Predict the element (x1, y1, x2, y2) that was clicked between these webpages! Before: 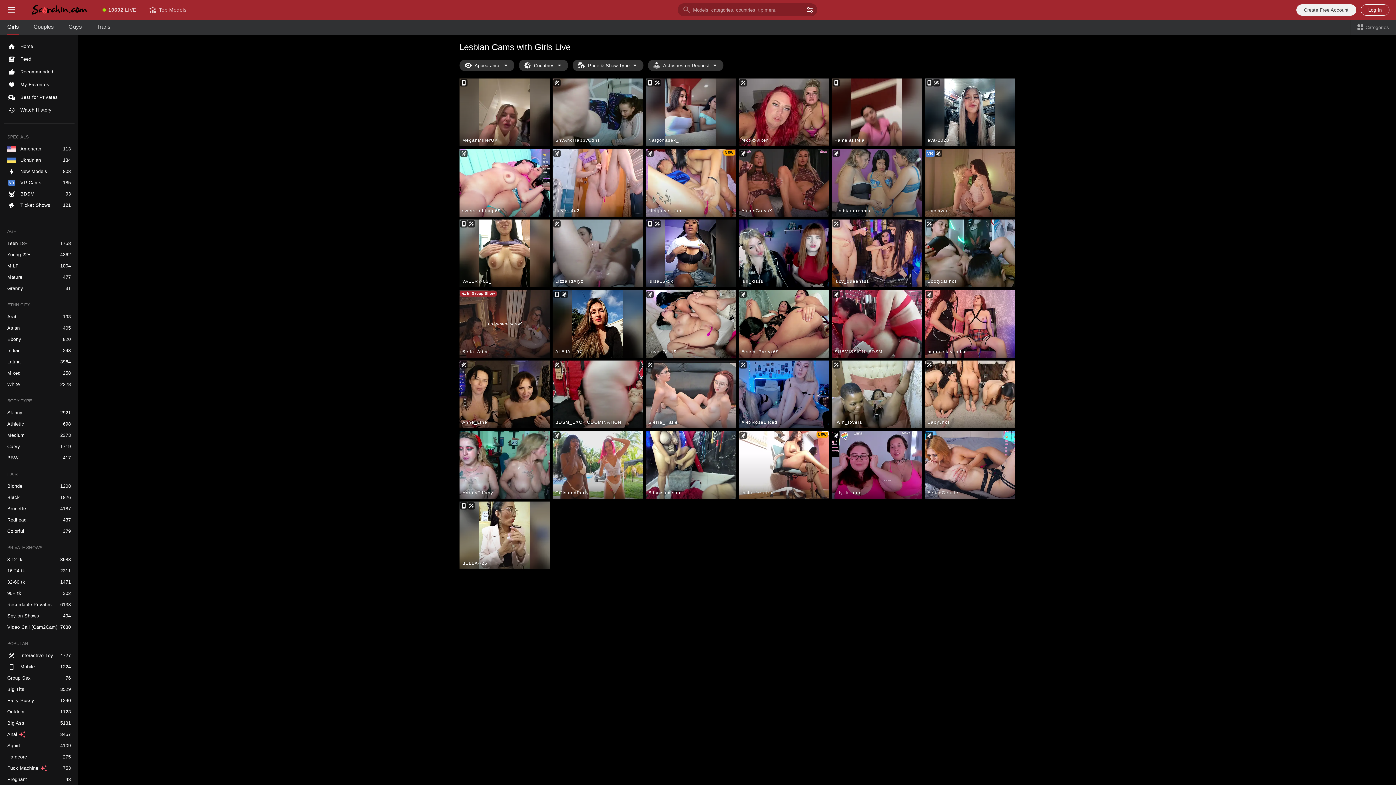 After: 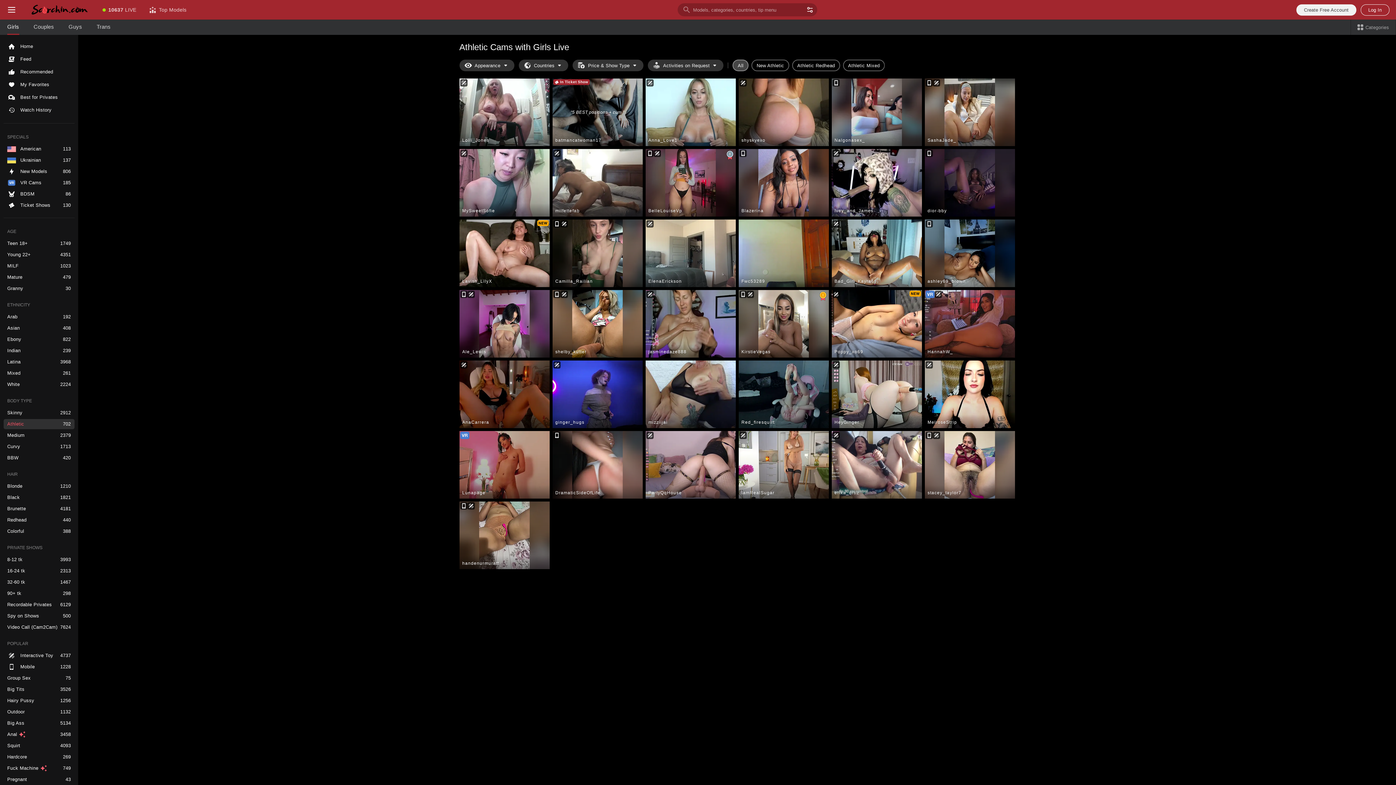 Action: bbox: (3, 419, 74, 429) label: Athletic